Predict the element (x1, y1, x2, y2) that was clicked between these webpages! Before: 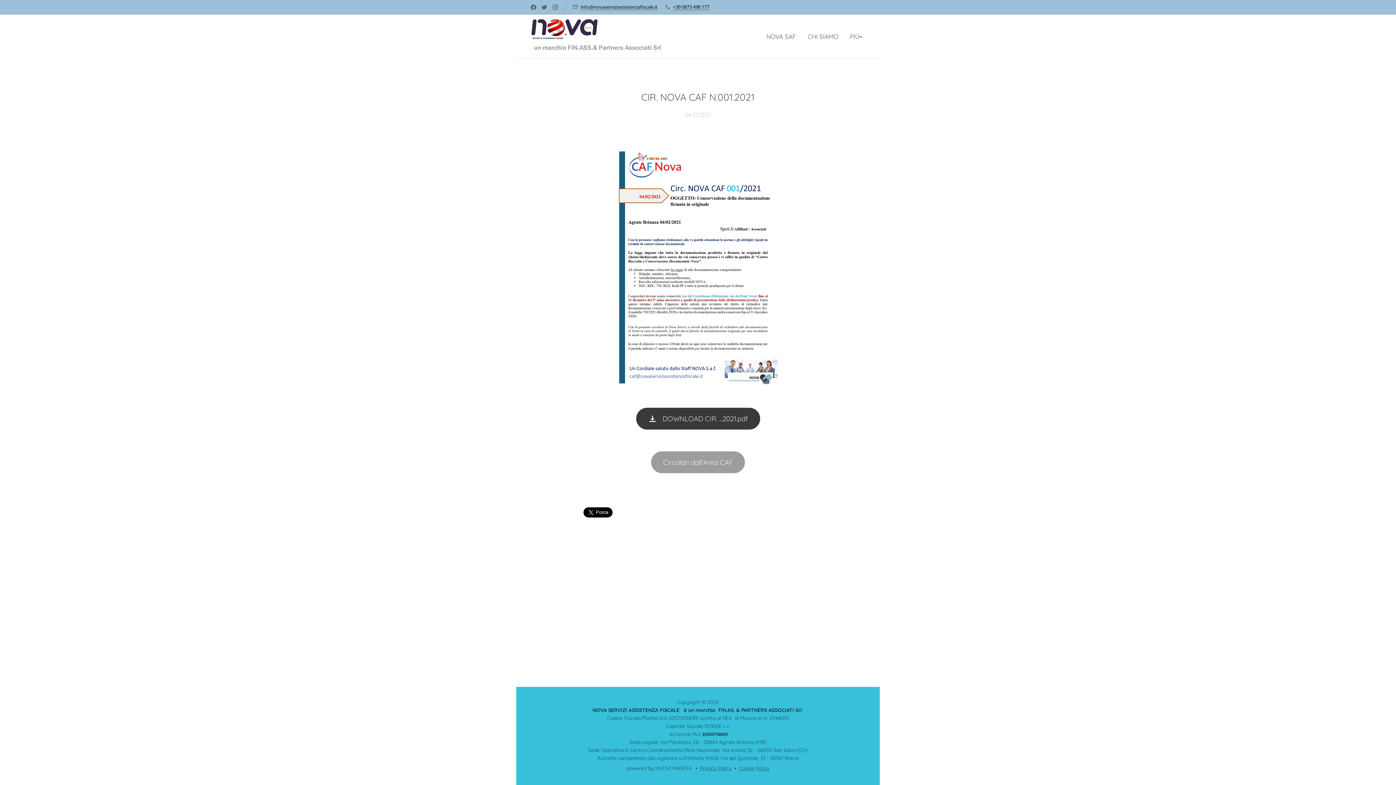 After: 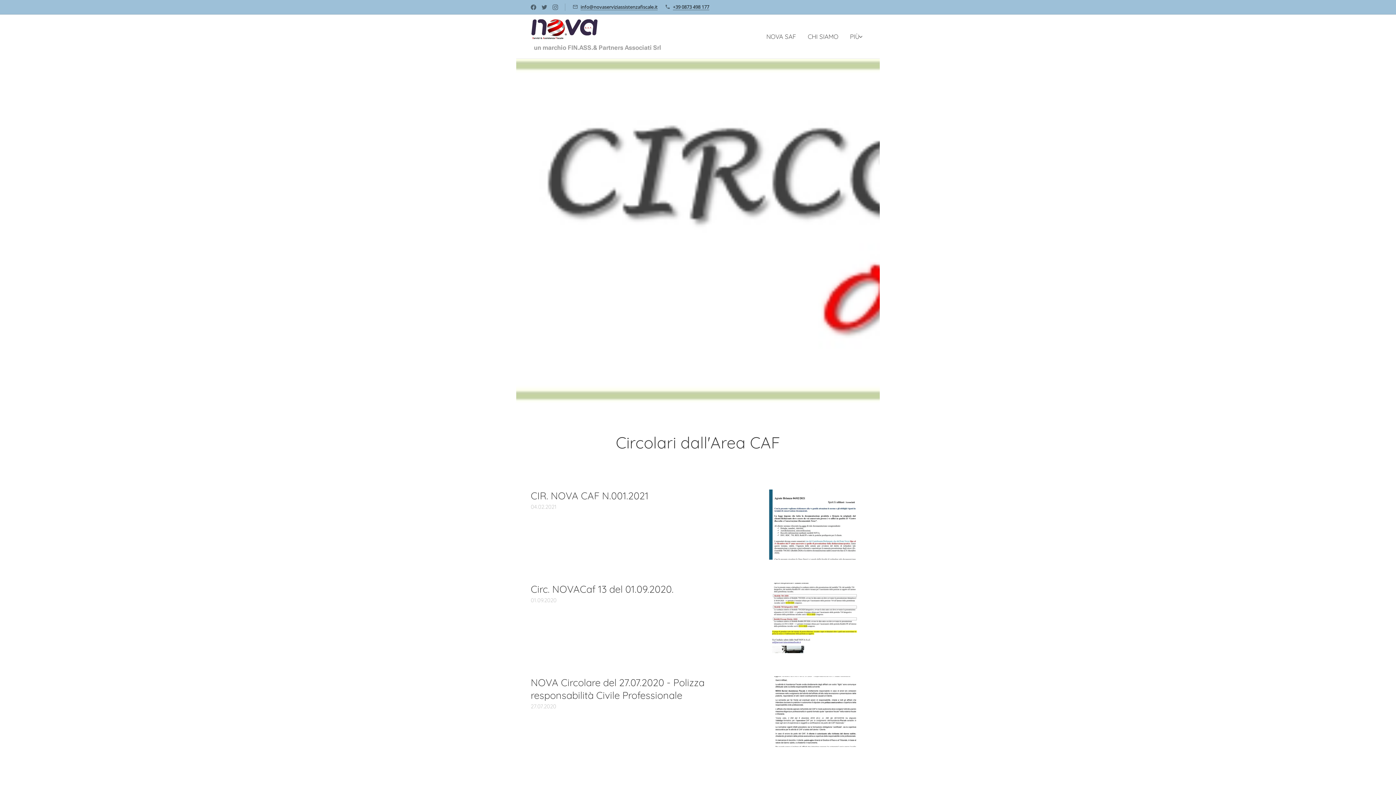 Action: bbox: (651, 451, 745, 473) label: Circolari dall'Area CAF